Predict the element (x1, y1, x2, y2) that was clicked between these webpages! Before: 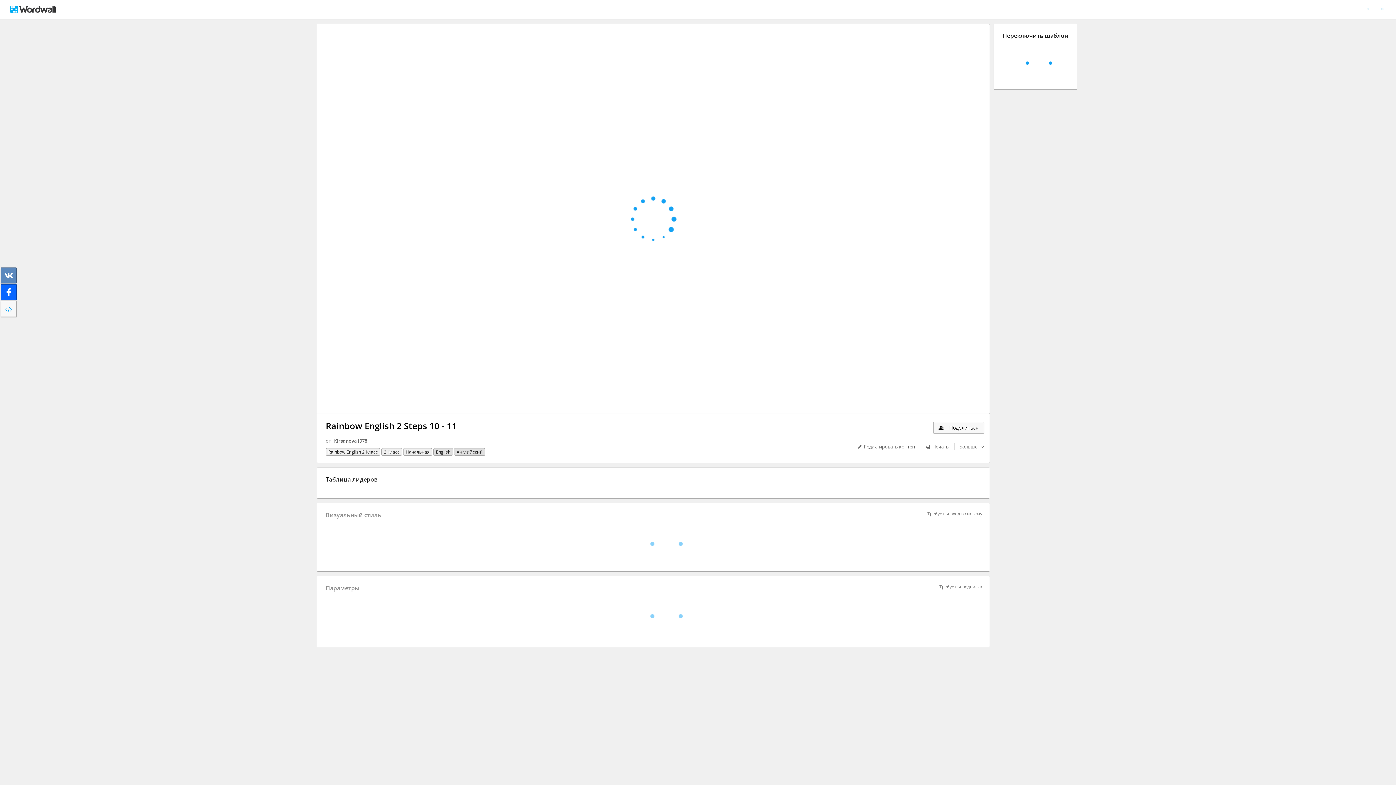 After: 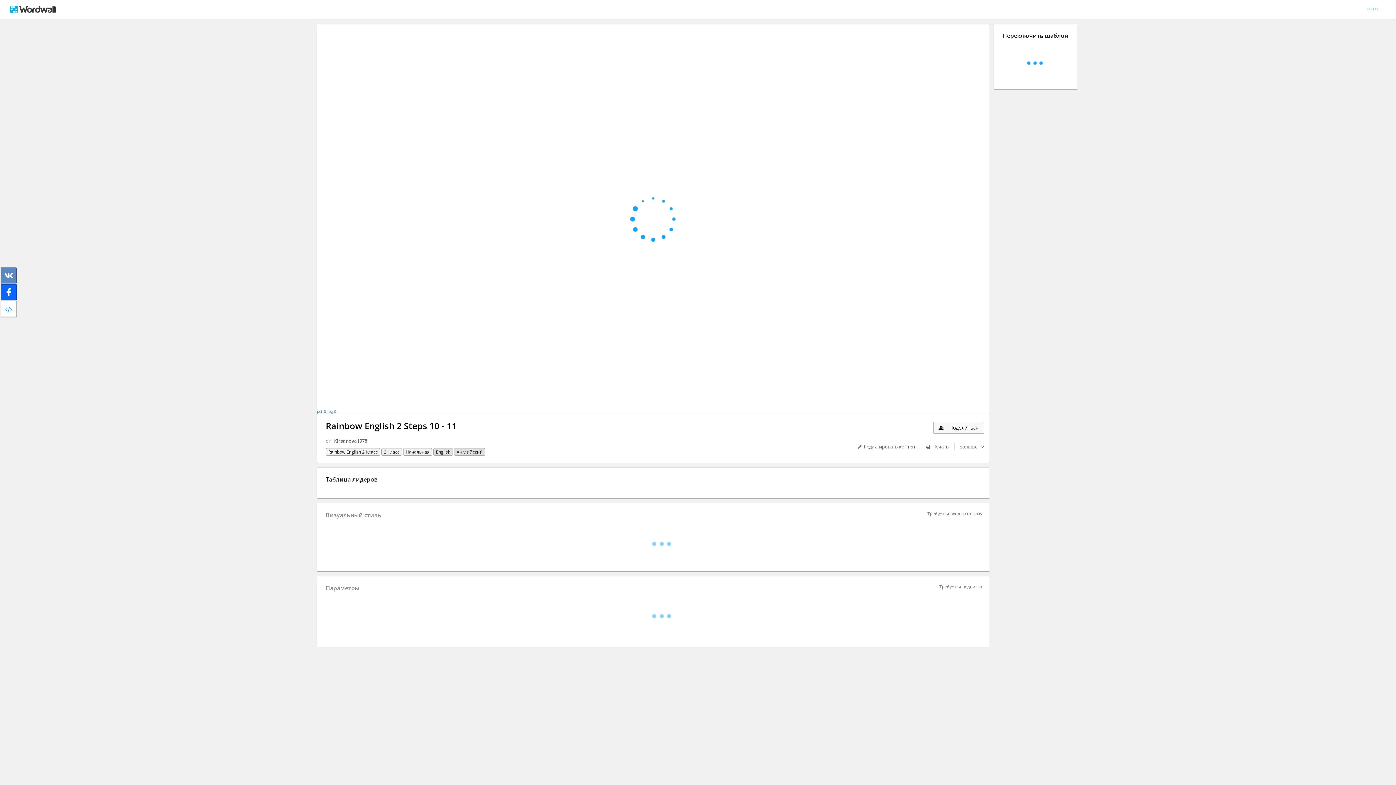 Action: bbox: (0, 301, 16, 317)